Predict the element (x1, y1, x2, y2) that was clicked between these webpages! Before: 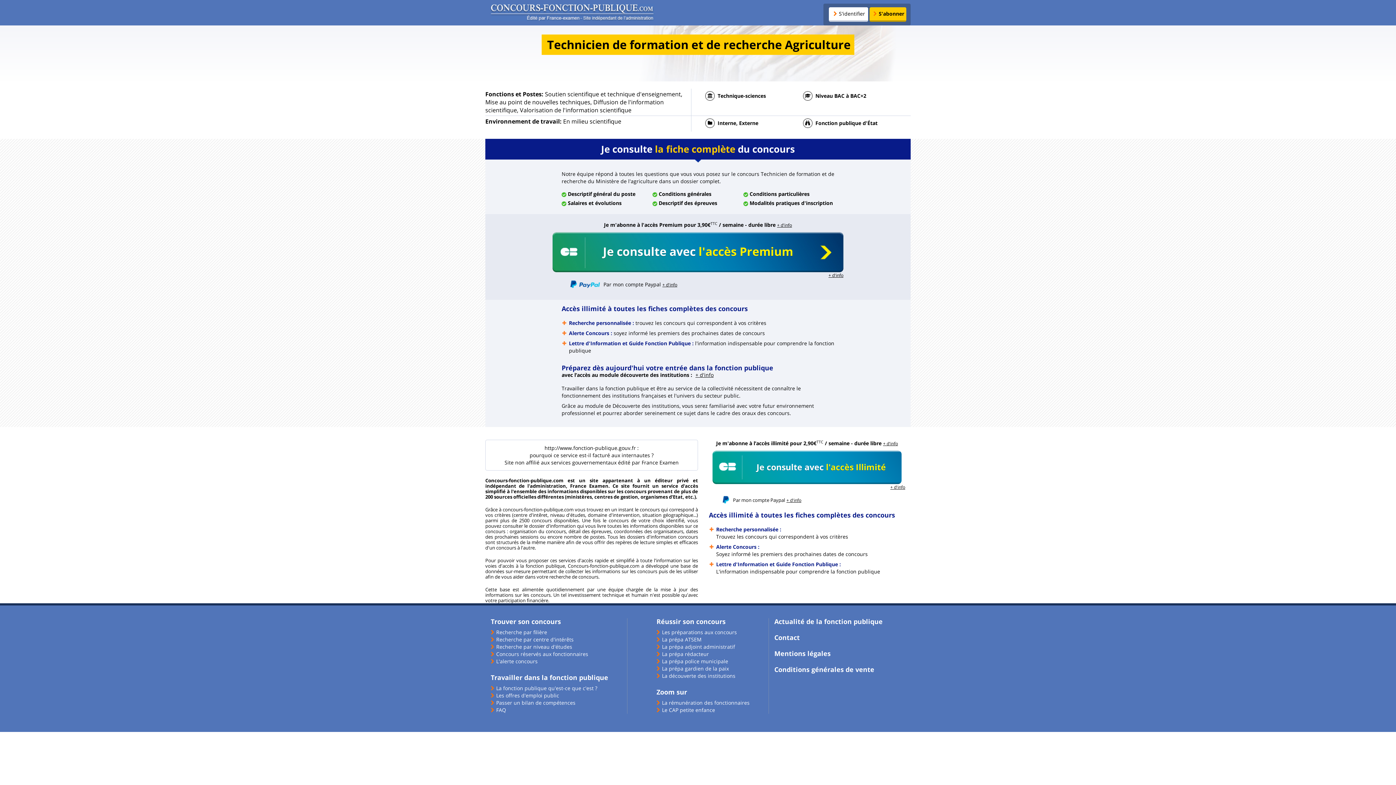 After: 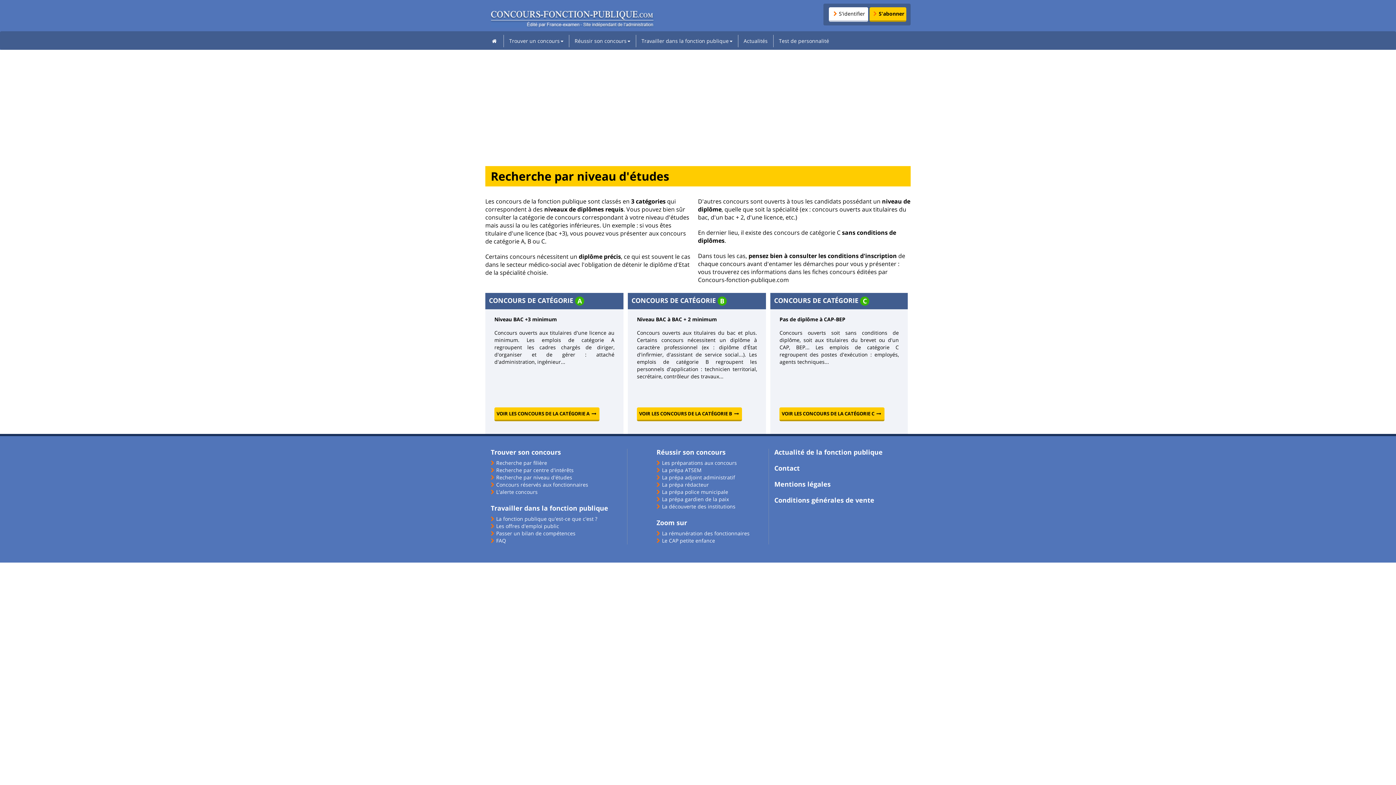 Action: label: Recherche par niveau d'études bbox: (496, 643, 572, 650)